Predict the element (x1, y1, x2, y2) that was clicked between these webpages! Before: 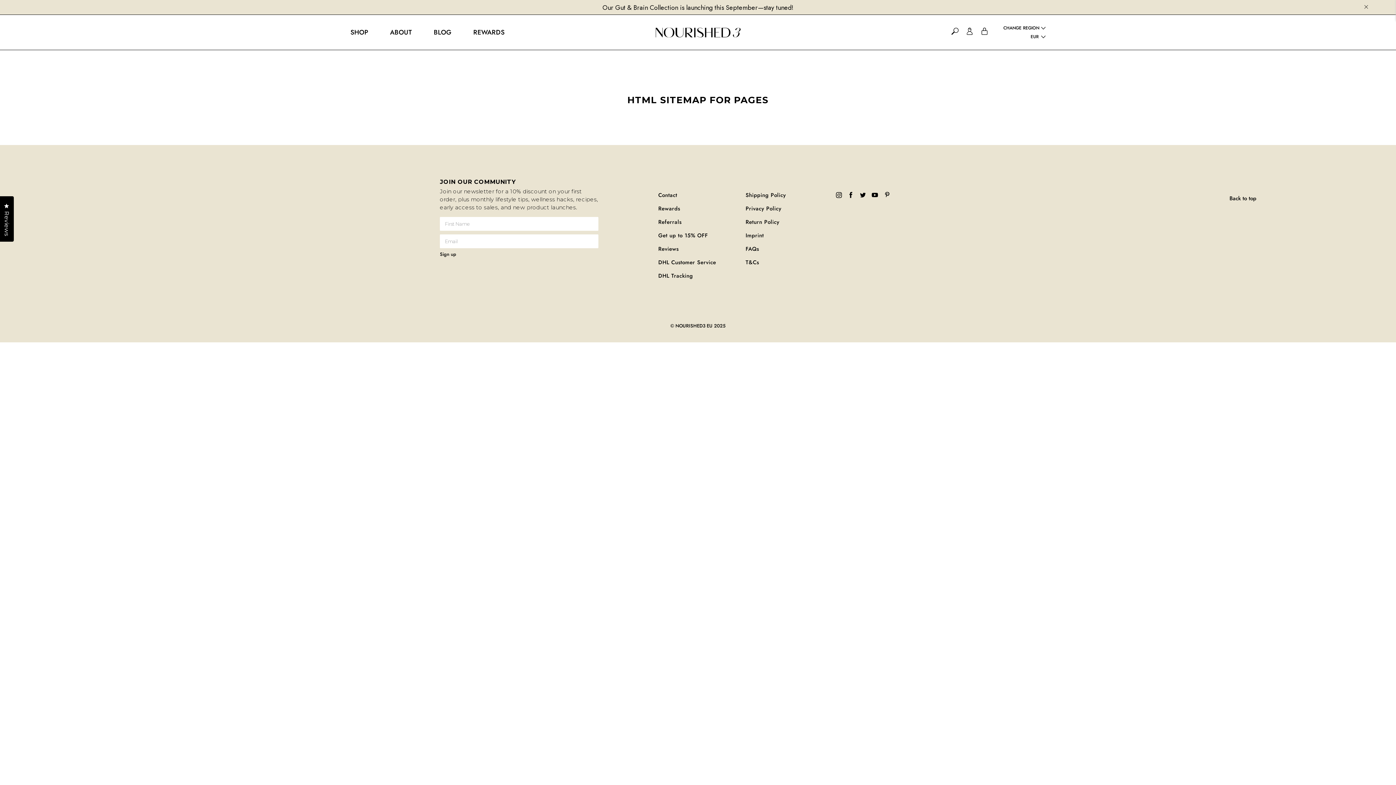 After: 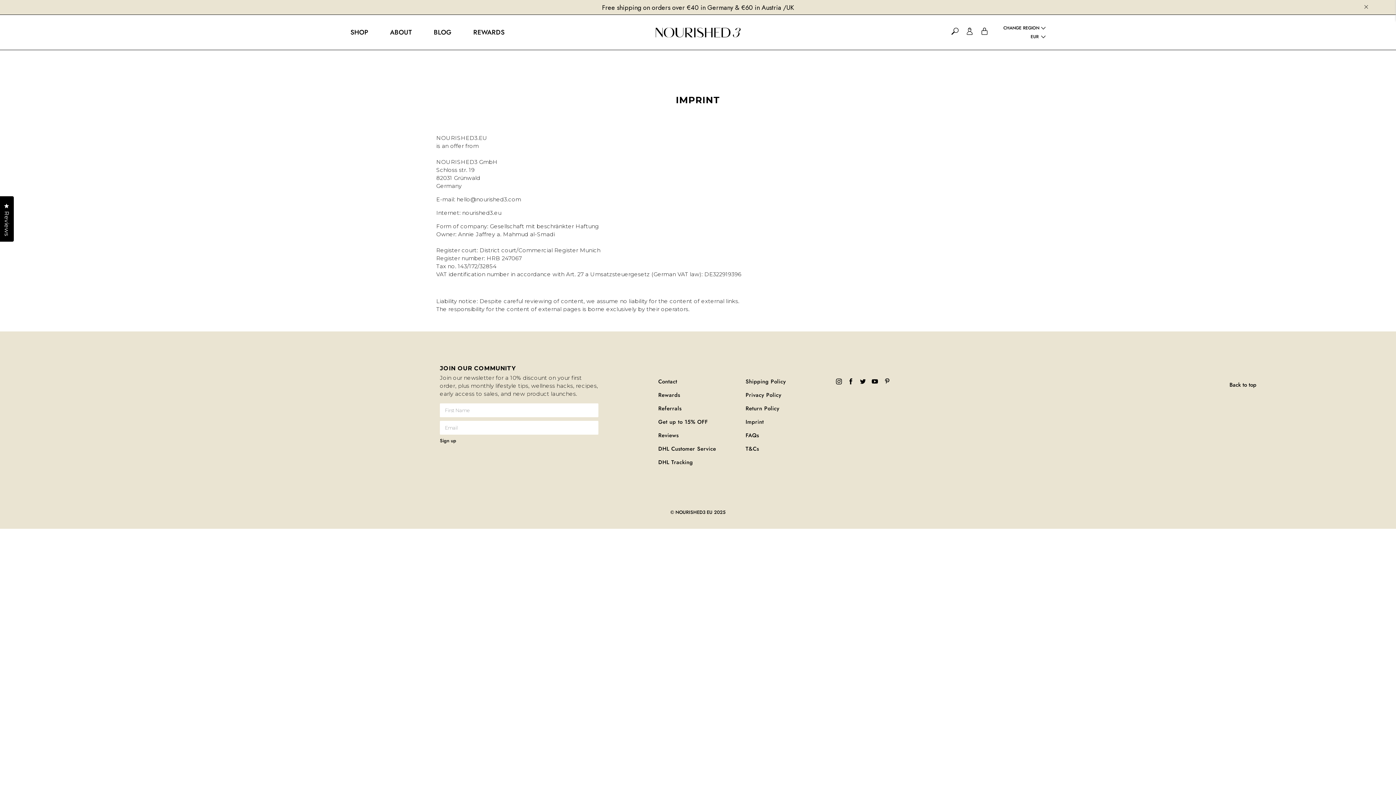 Action: label: Imprint bbox: (745, 231, 825, 239)